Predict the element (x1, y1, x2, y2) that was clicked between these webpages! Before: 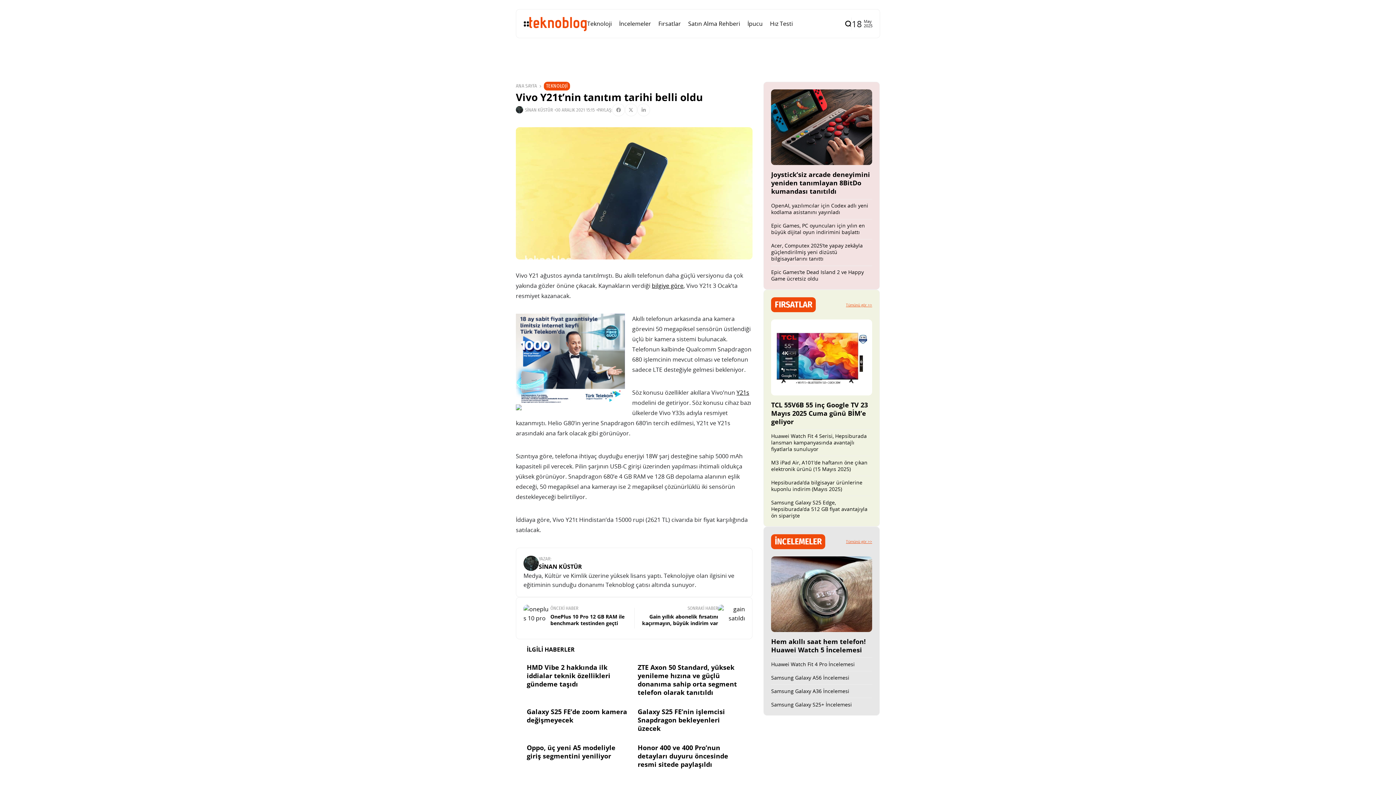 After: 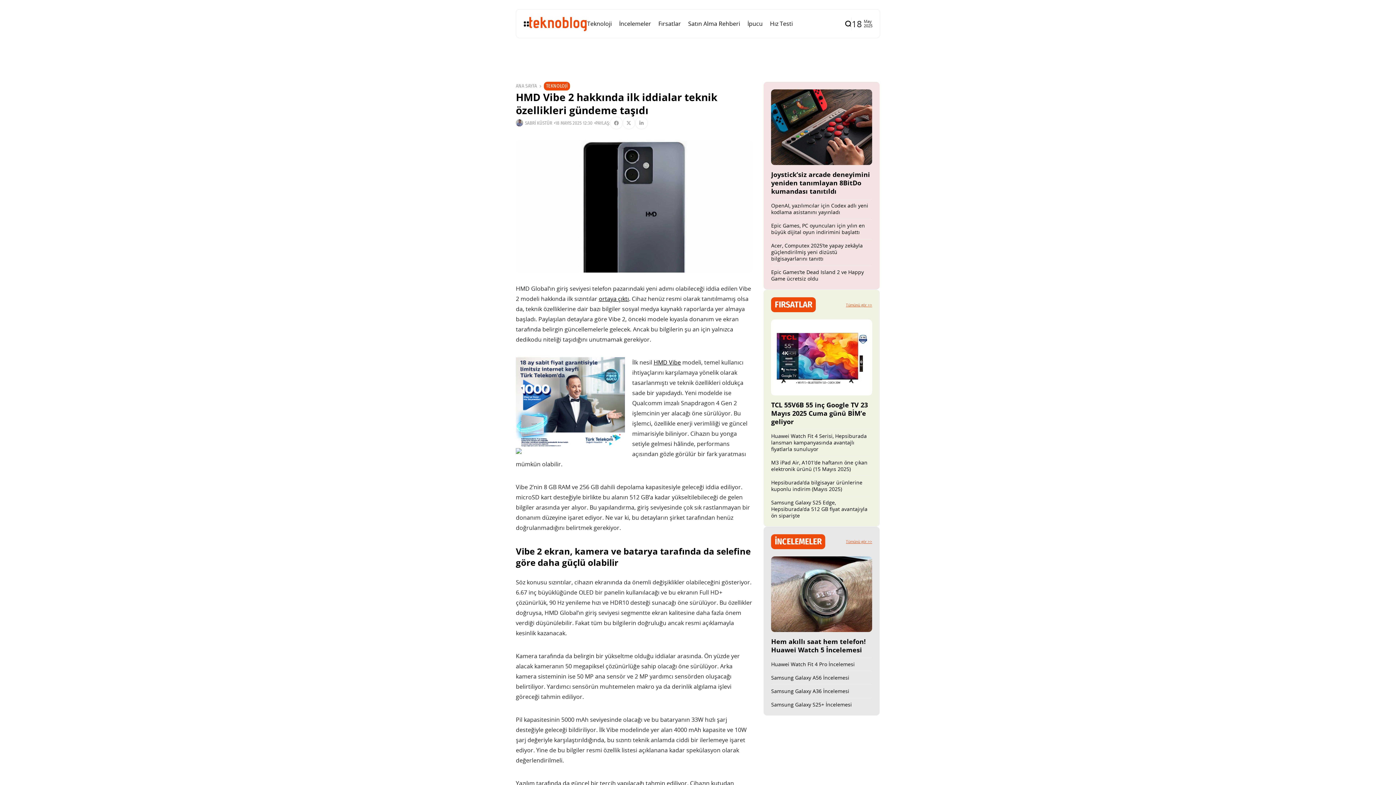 Action: bbox: (526, 721, 610, 747) label: HMD Vibe 2 hakkında ilk iddialar teknik özellikleri gündeme taşıdı